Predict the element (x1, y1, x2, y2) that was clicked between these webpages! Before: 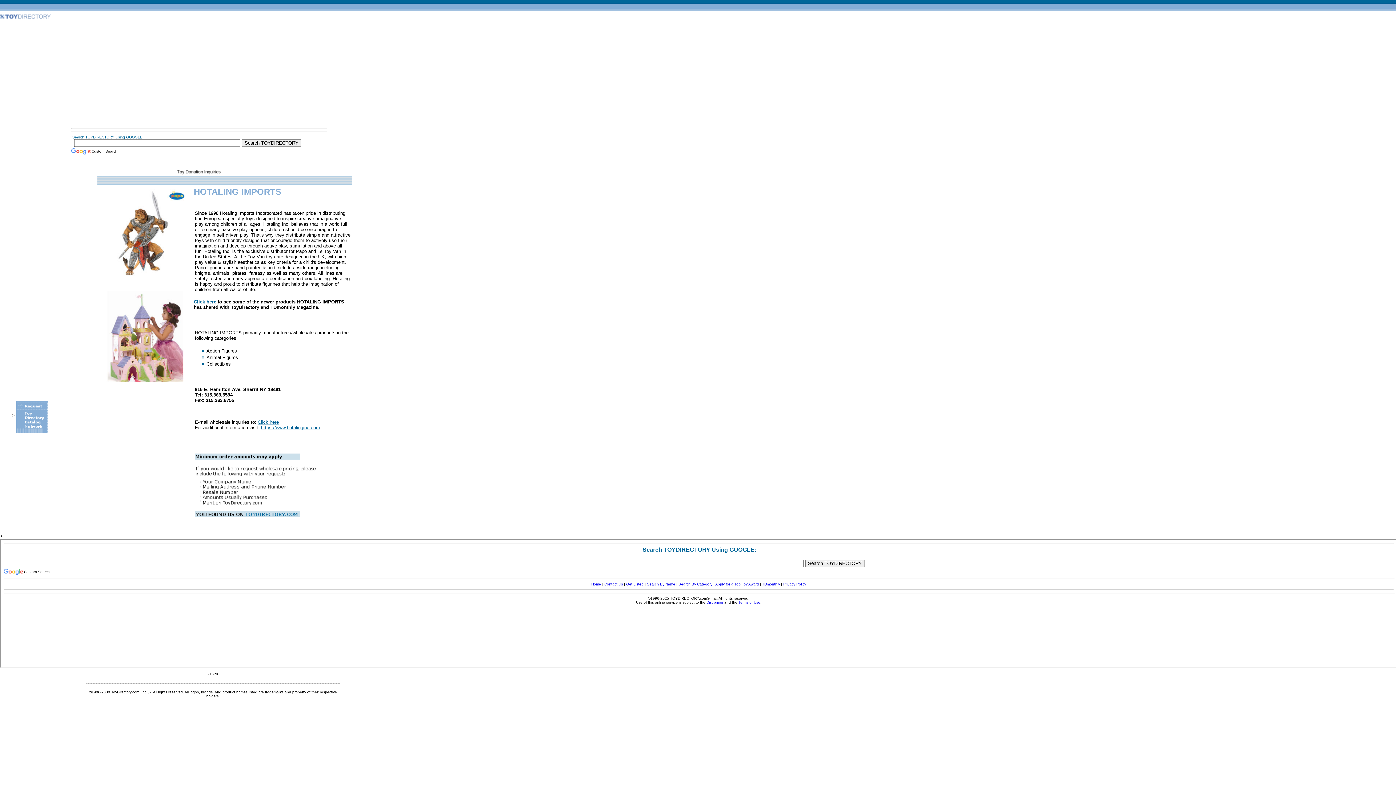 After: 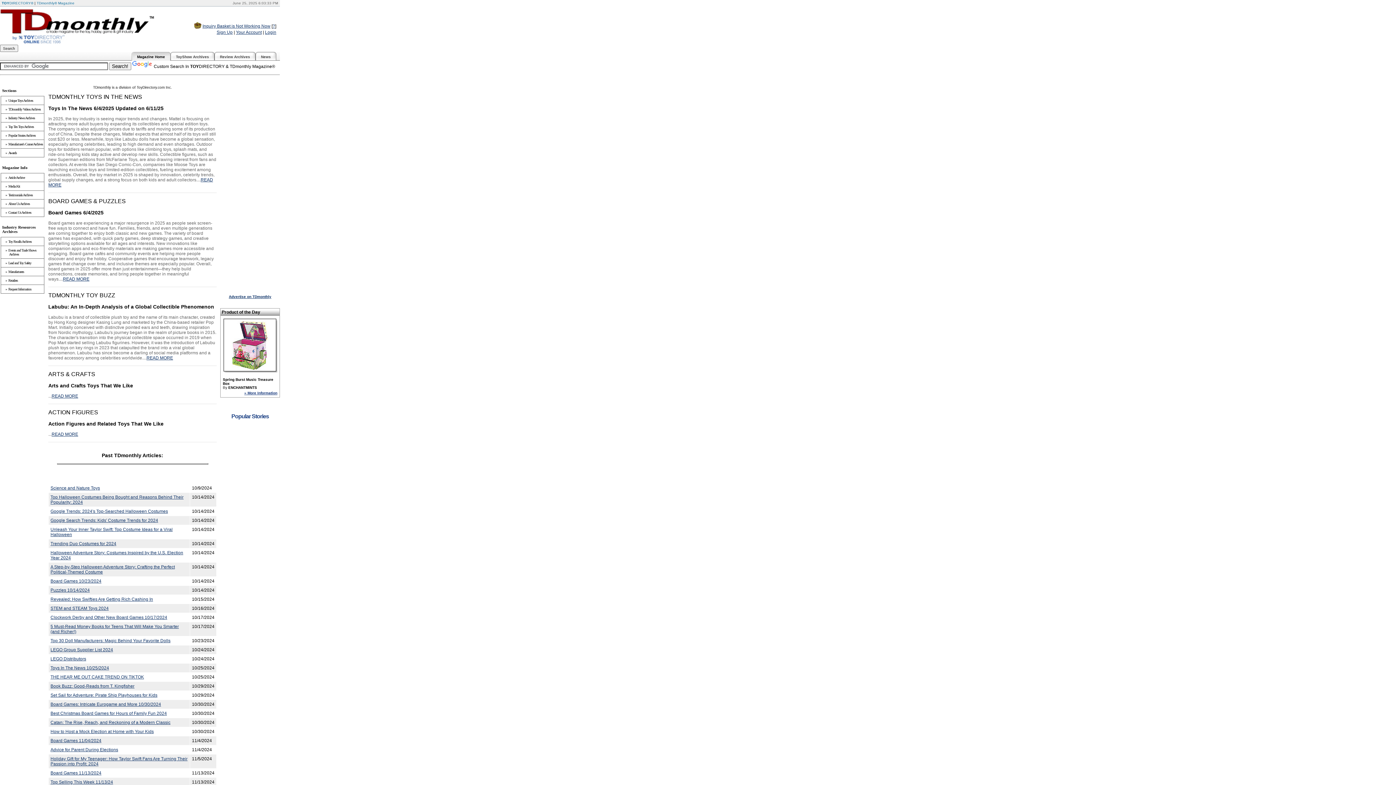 Action: bbox: (11, 441, 12, 447)